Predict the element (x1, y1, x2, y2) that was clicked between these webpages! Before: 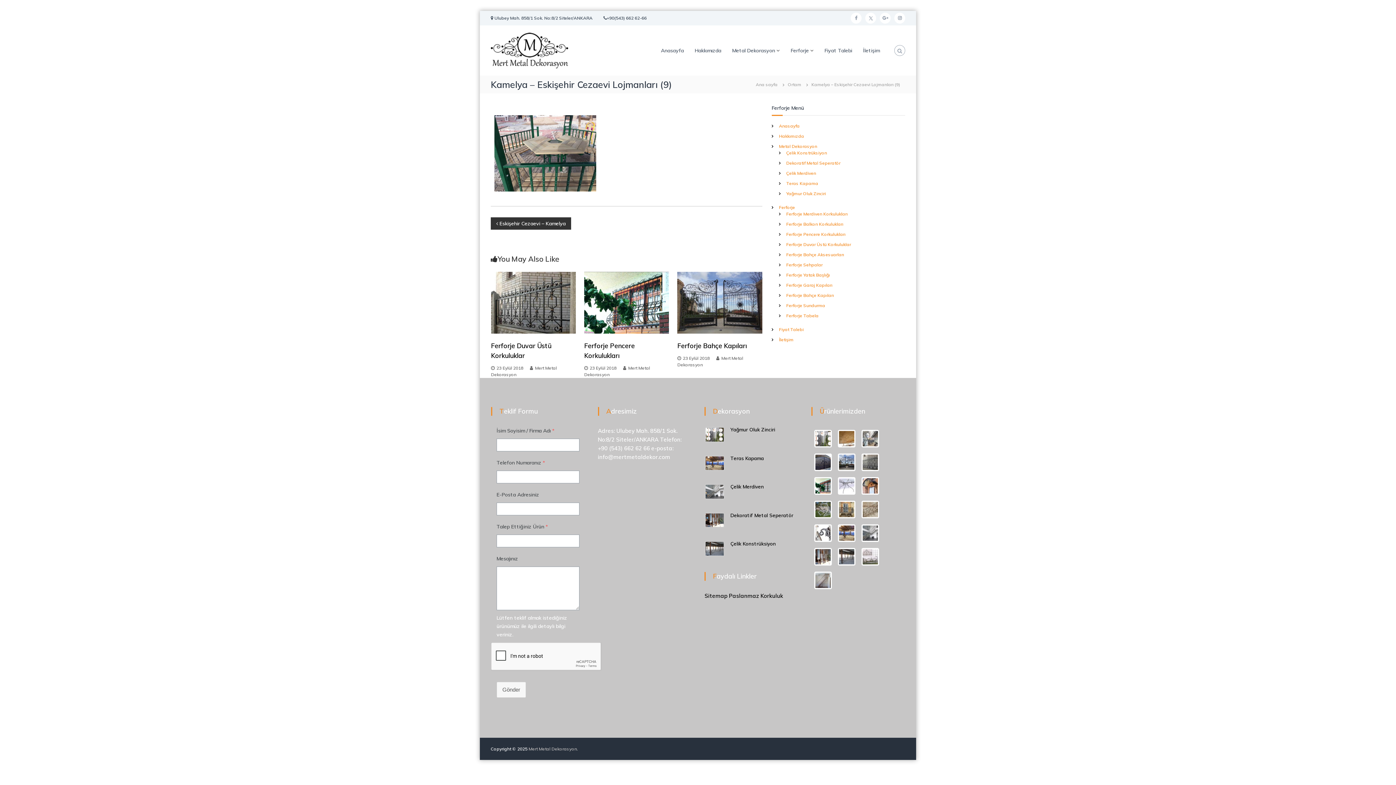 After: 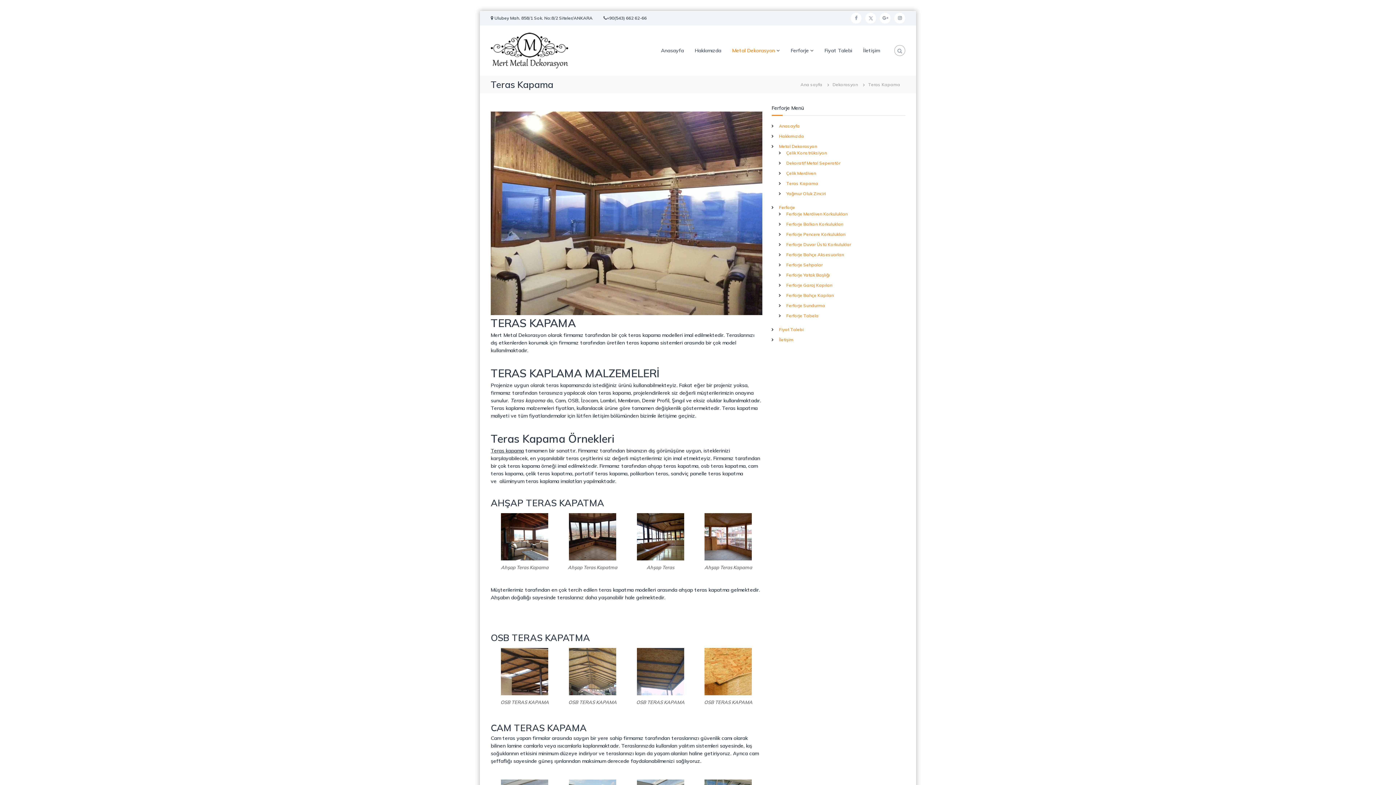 Action: label: Teras Kapama bbox: (786, 180, 818, 186)